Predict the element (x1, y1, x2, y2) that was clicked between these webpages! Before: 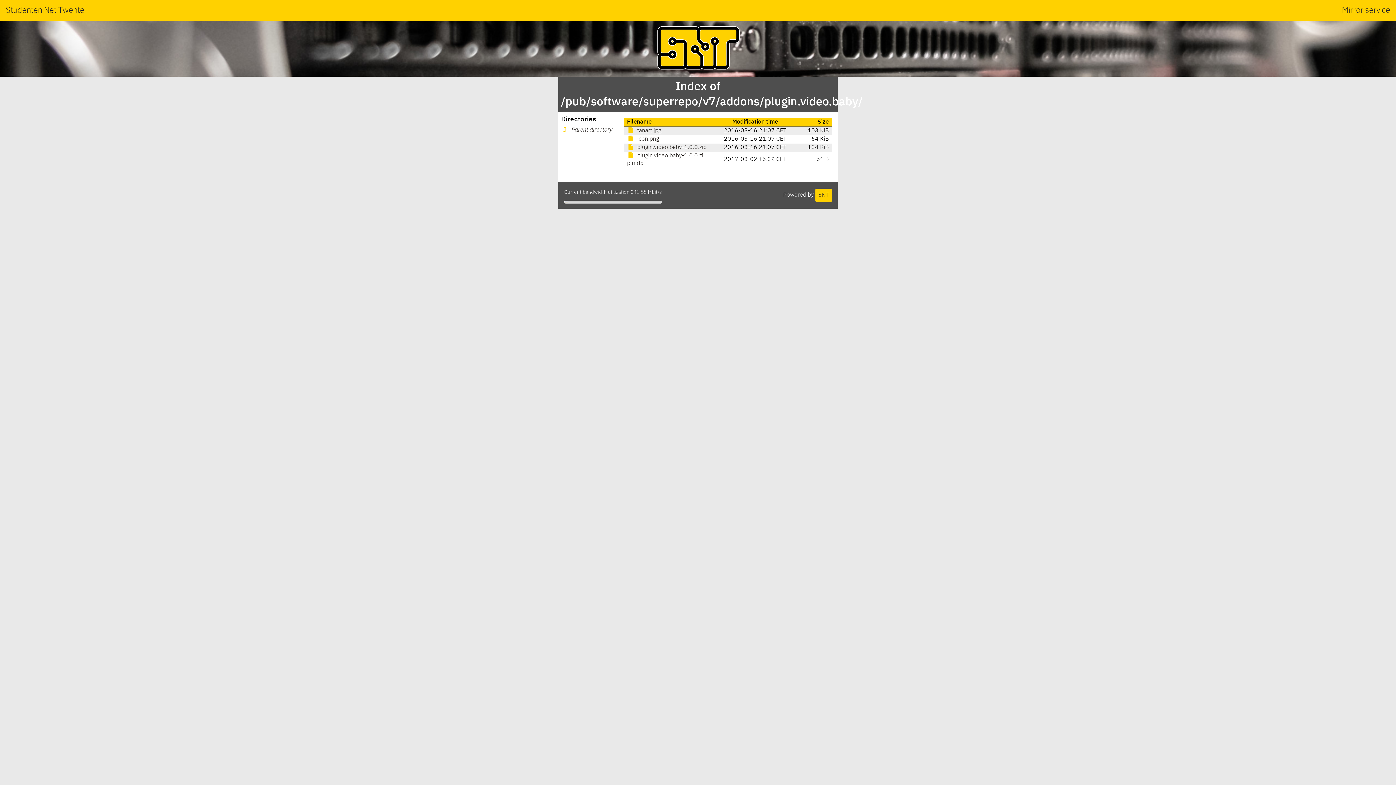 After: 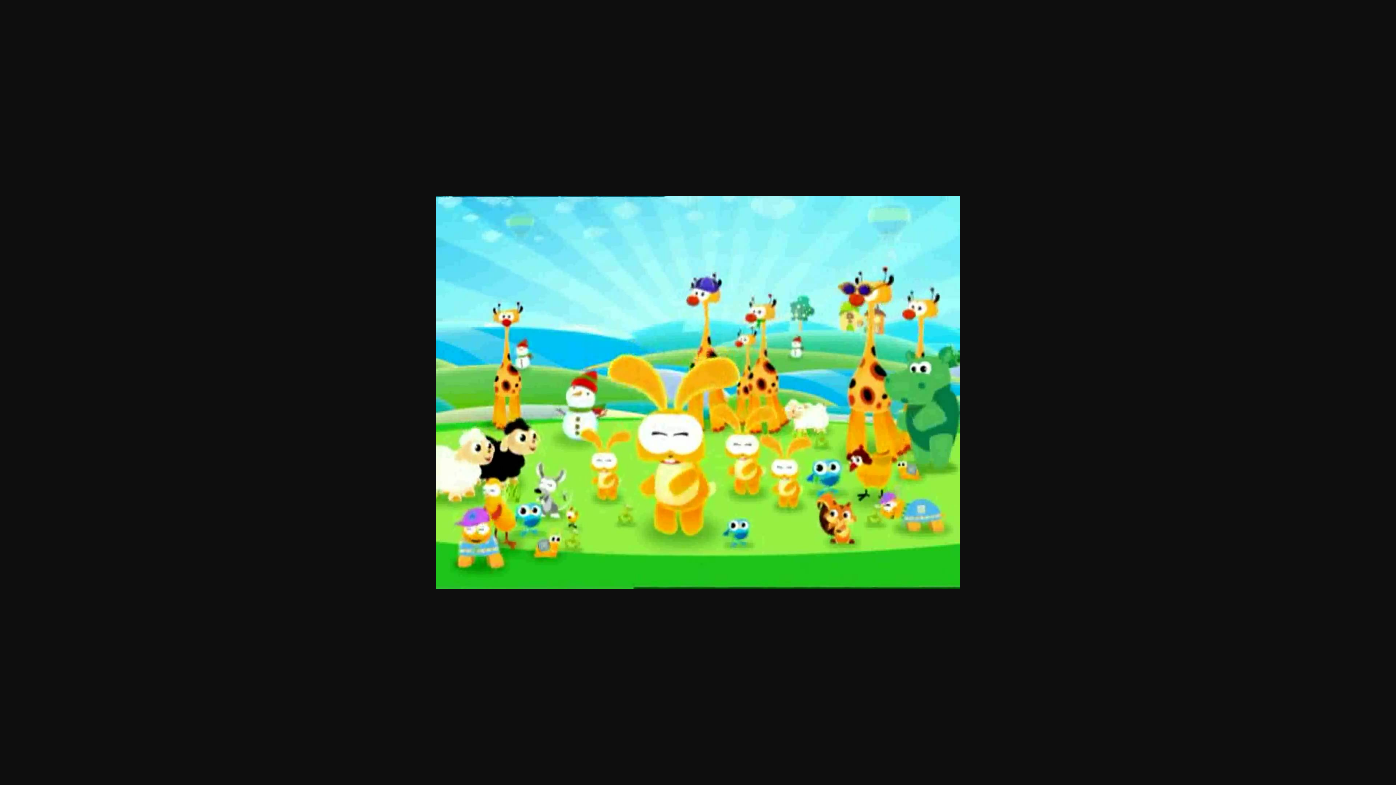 Action: label:  fanart.jpg bbox: (627, 128, 661, 133)